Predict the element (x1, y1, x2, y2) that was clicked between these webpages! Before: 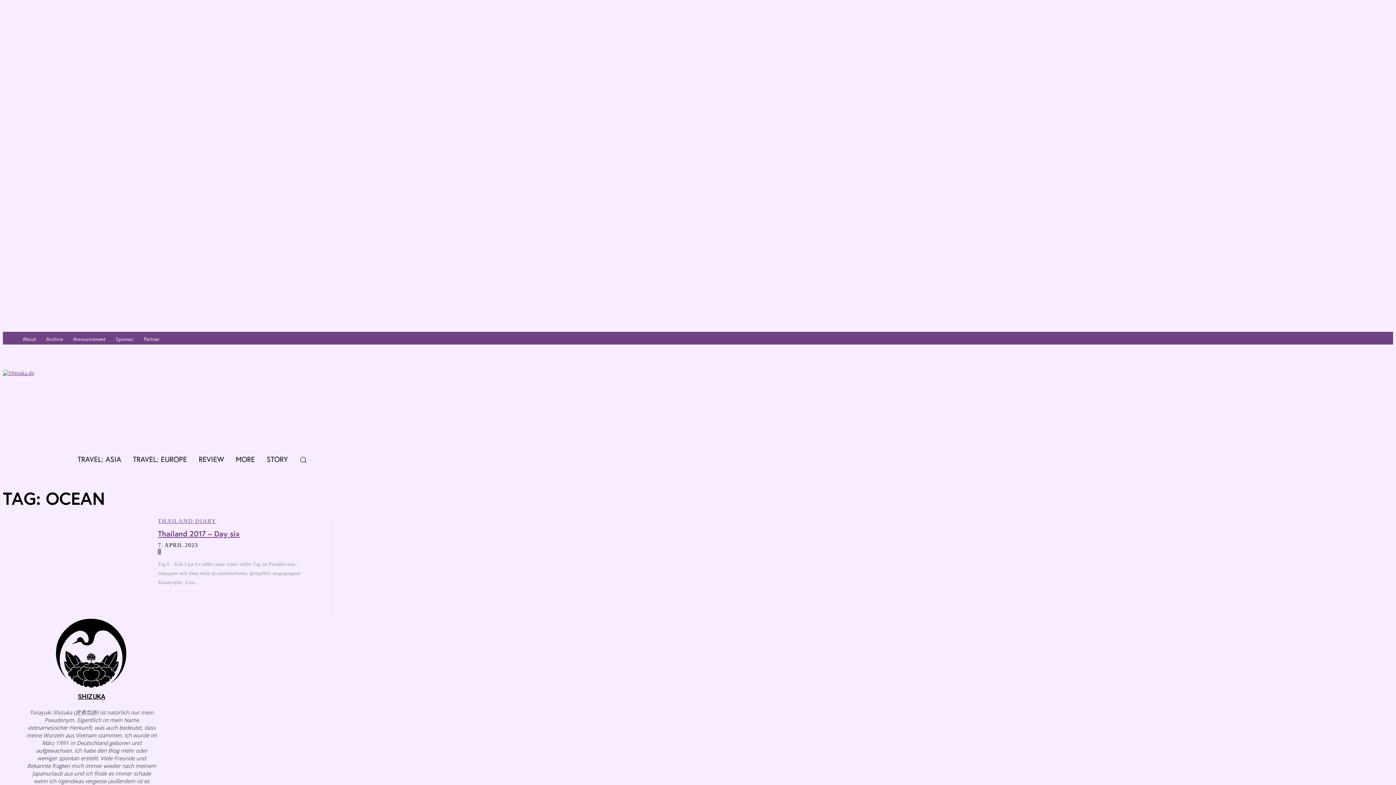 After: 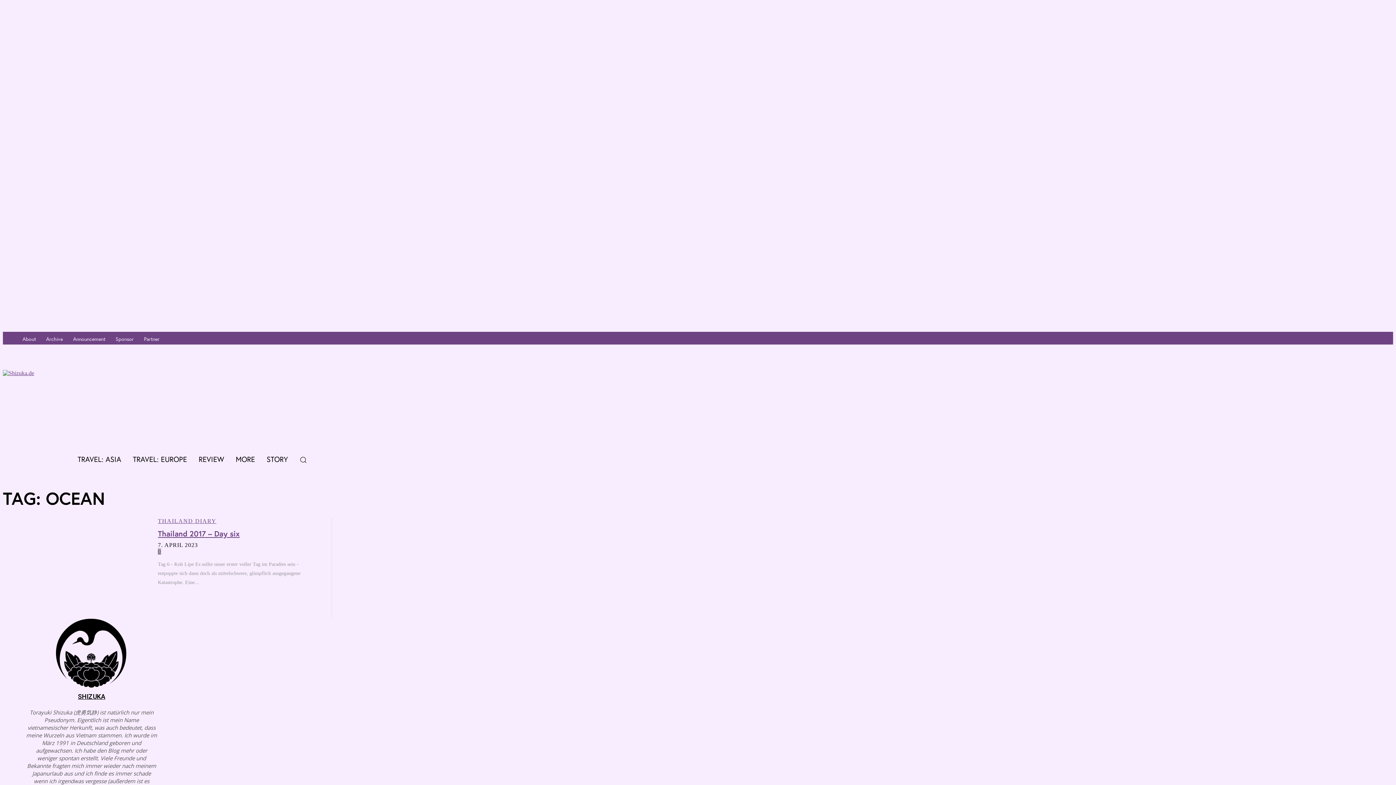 Action: bbox: (1326, 332, 1338, 345)